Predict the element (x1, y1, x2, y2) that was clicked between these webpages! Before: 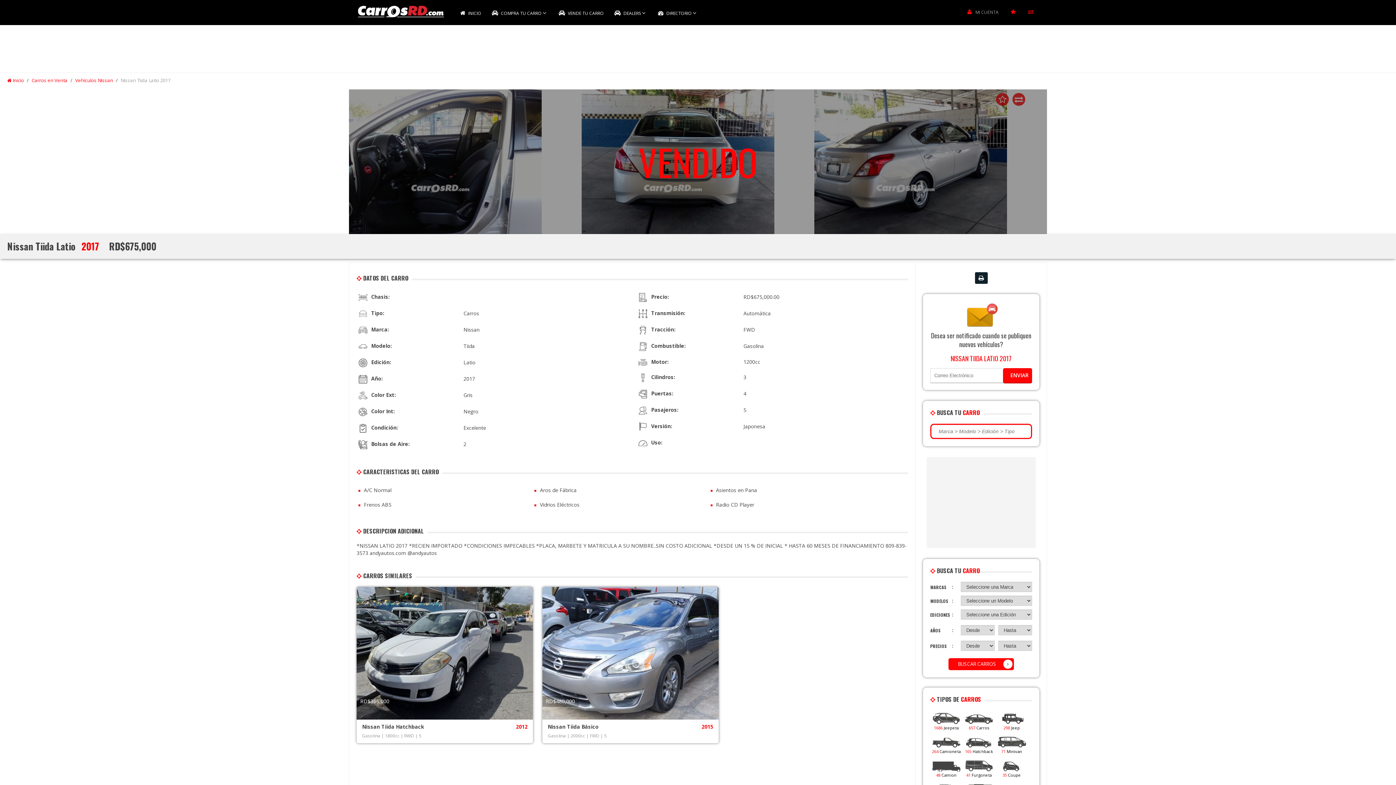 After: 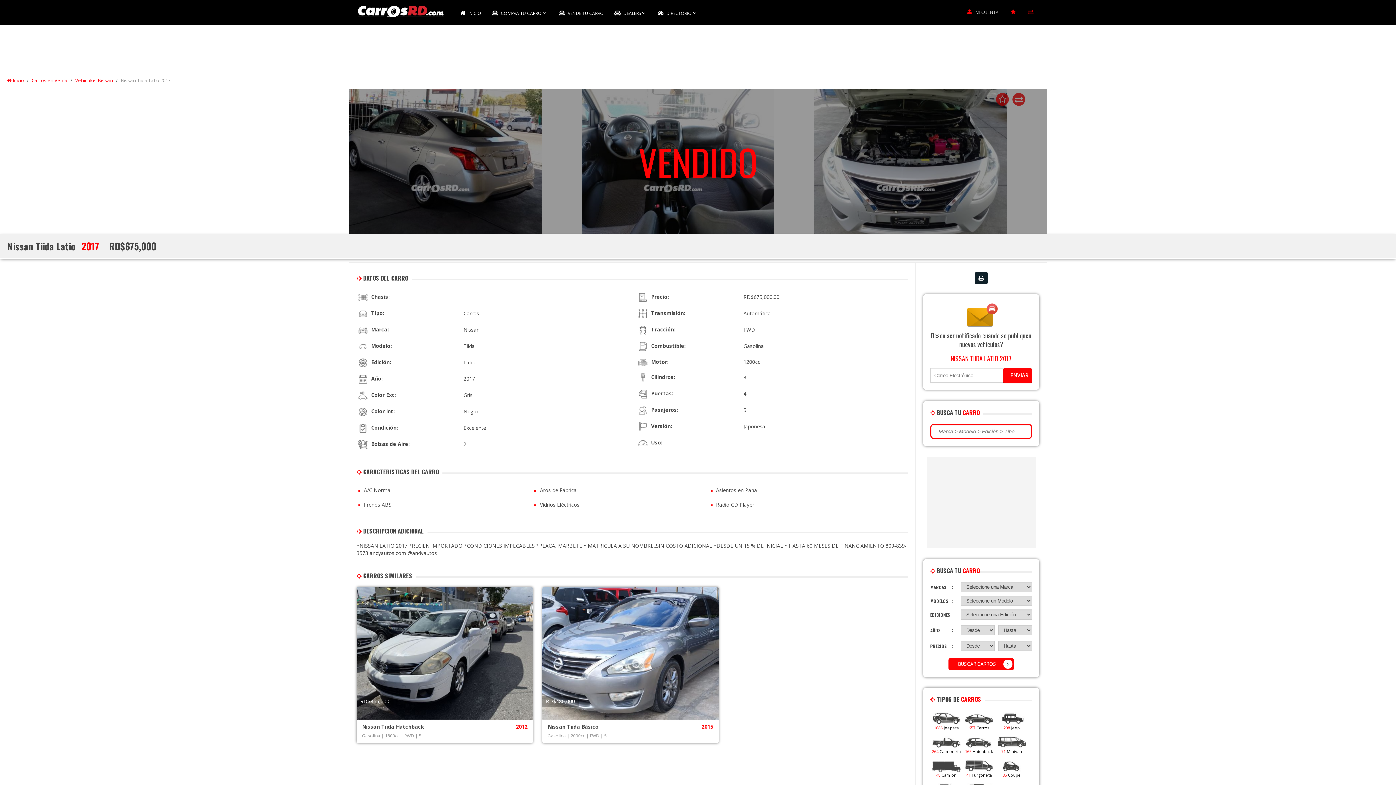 Action: bbox: (975, 272, 987, 284)